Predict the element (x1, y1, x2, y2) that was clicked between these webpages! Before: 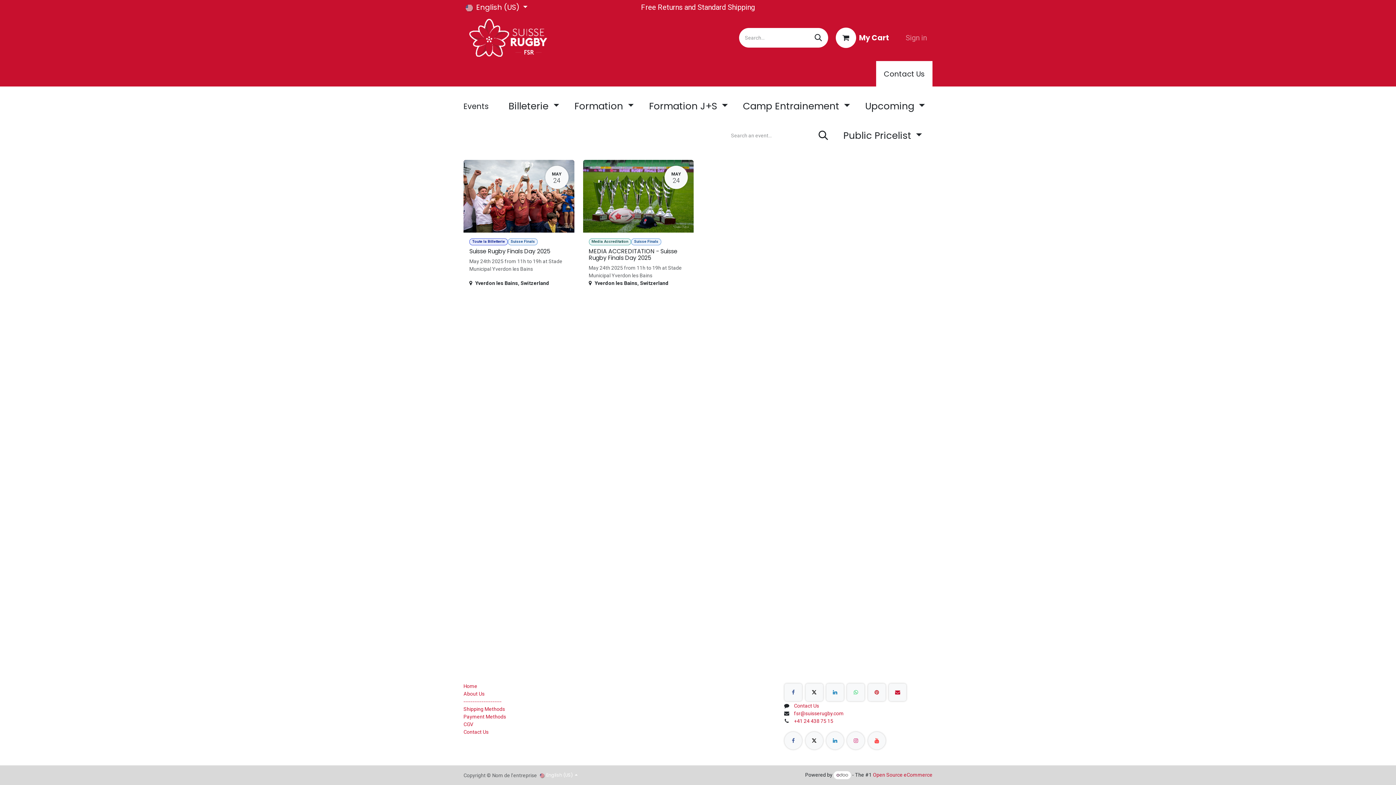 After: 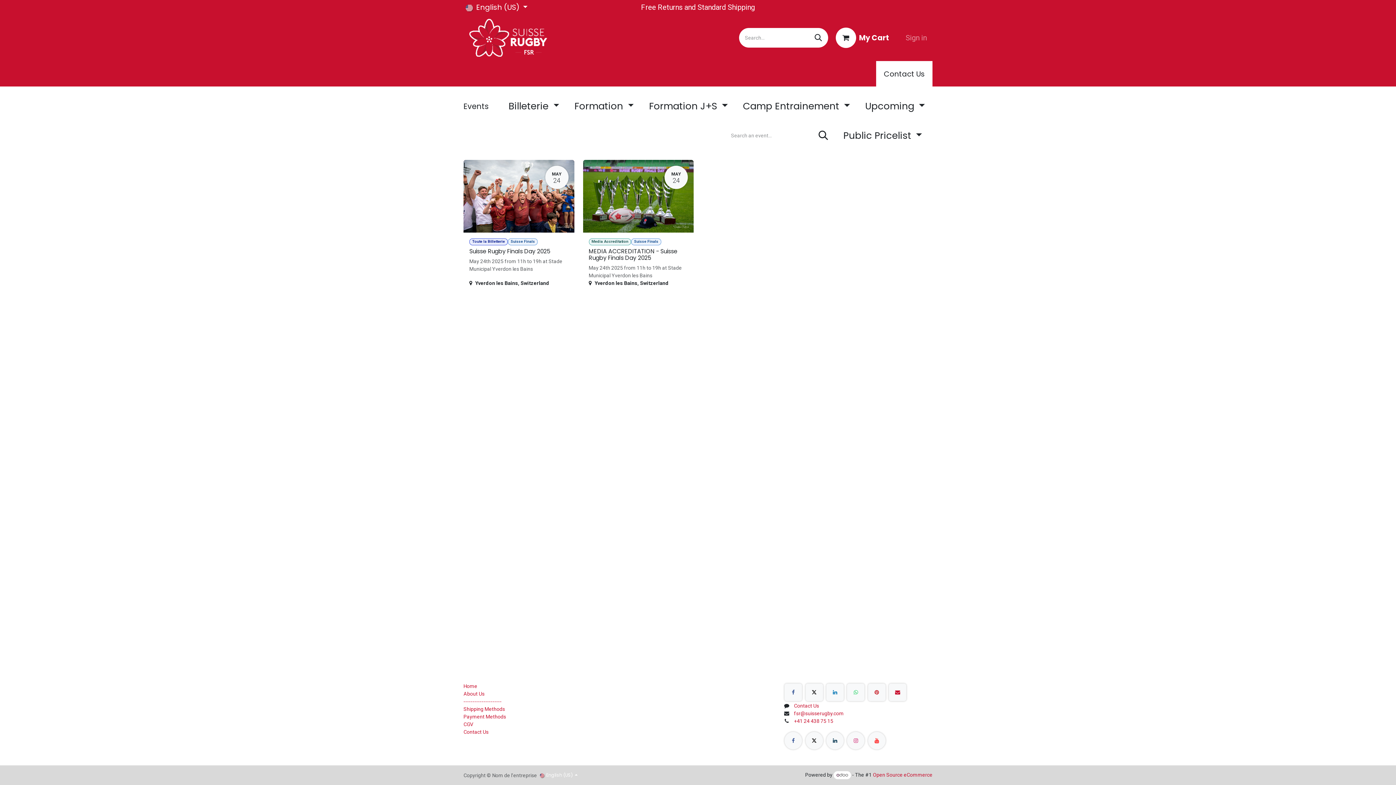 Action: bbox: (826, 732, 843, 749)